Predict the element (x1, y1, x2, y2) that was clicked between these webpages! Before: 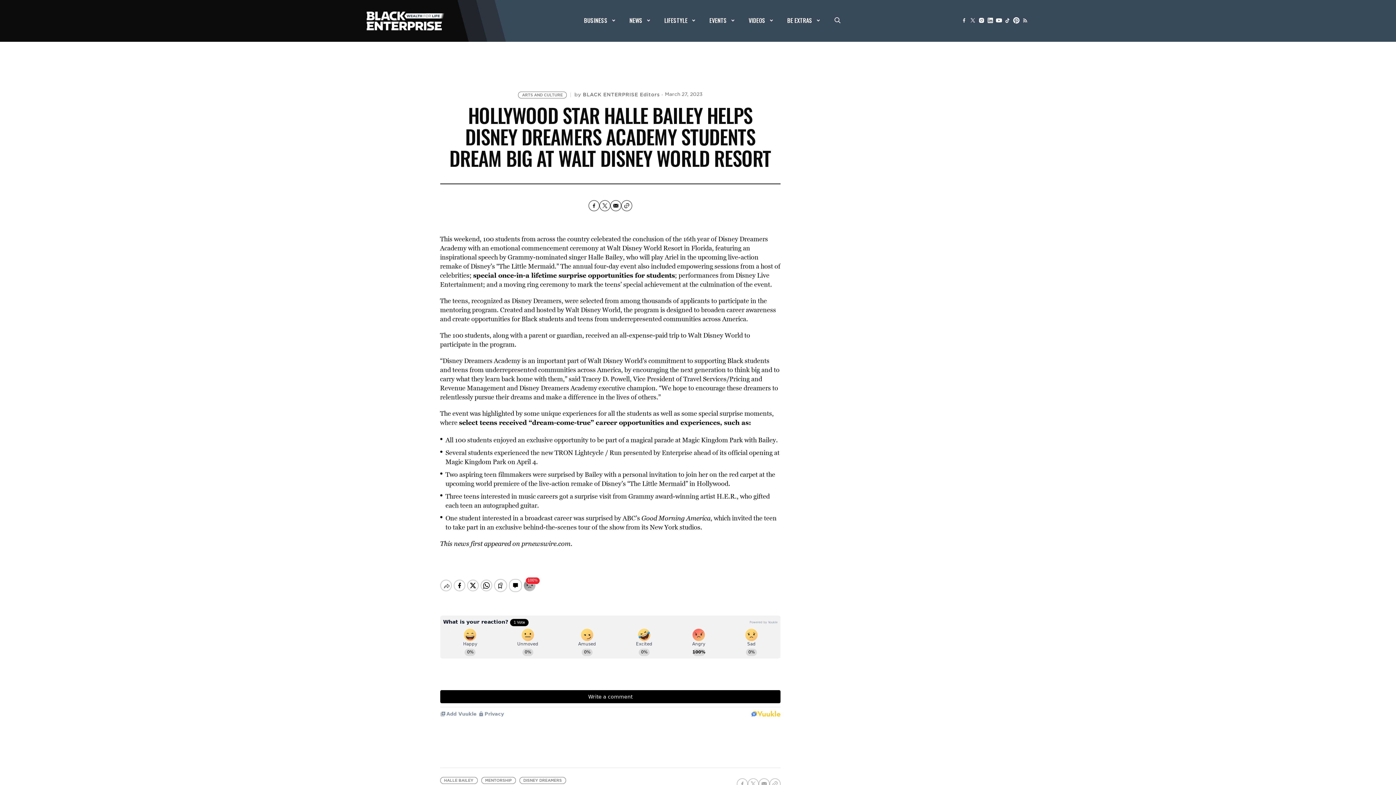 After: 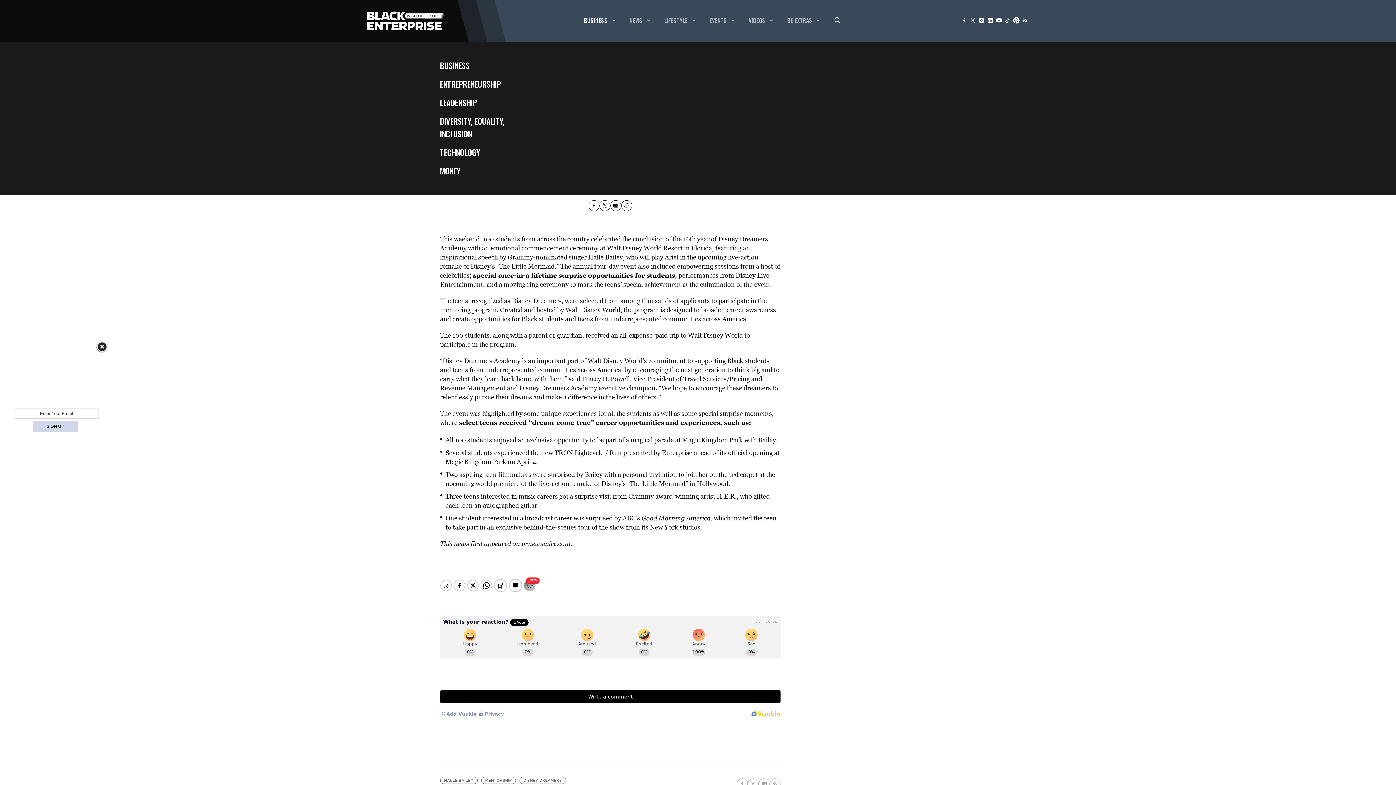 Action: bbox: (584, 15, 615, 24) label: BUSINESS